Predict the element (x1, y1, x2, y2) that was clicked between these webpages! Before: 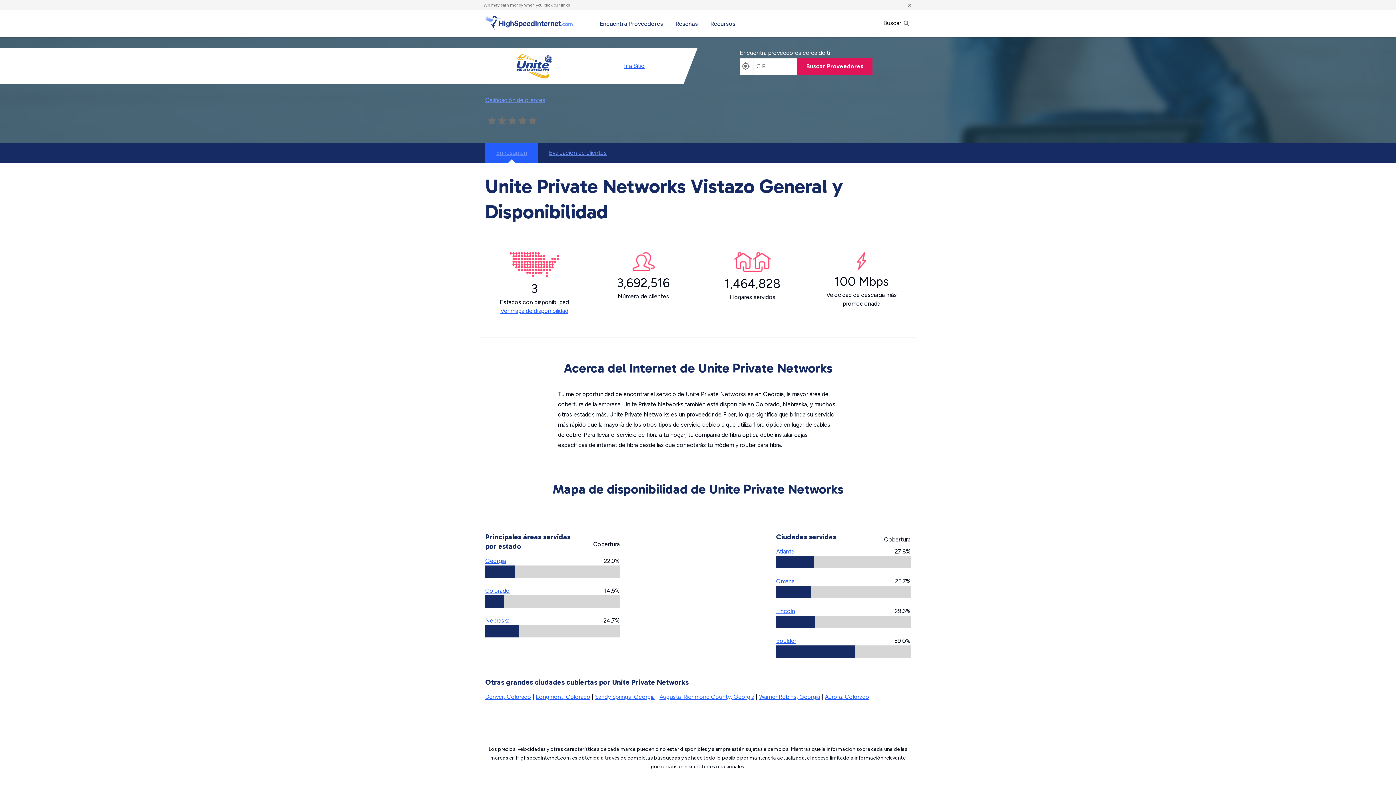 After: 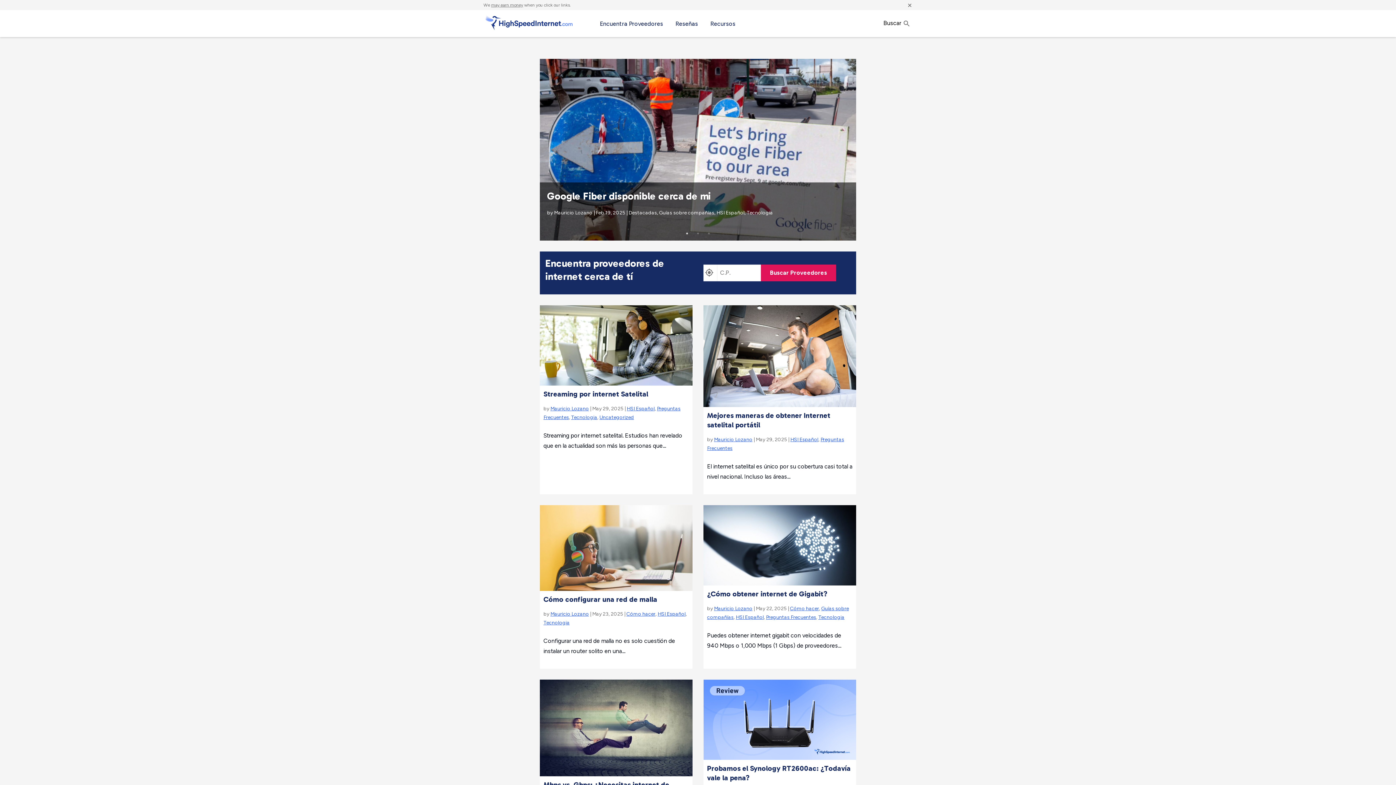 Action: bbox: (705, 10, 741, 37) label: Recursos